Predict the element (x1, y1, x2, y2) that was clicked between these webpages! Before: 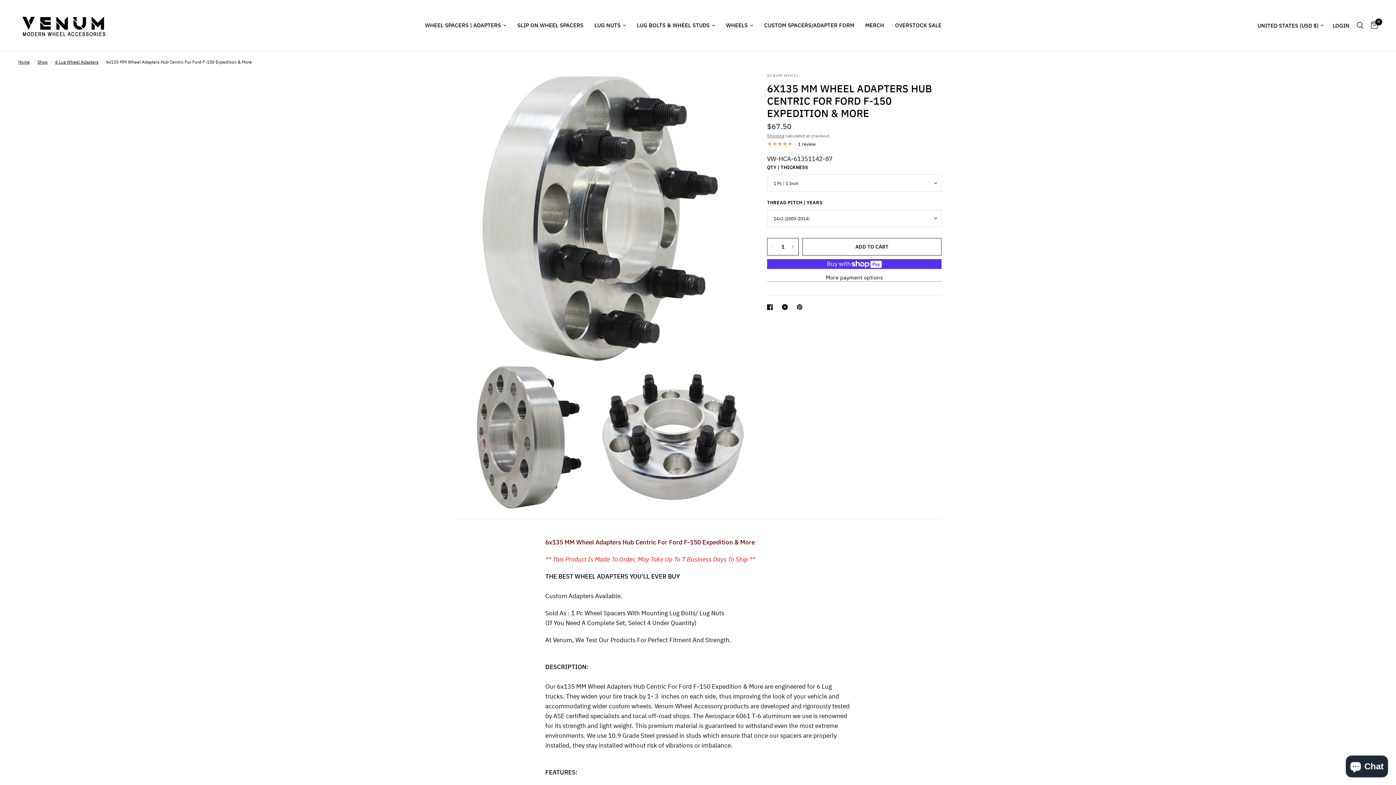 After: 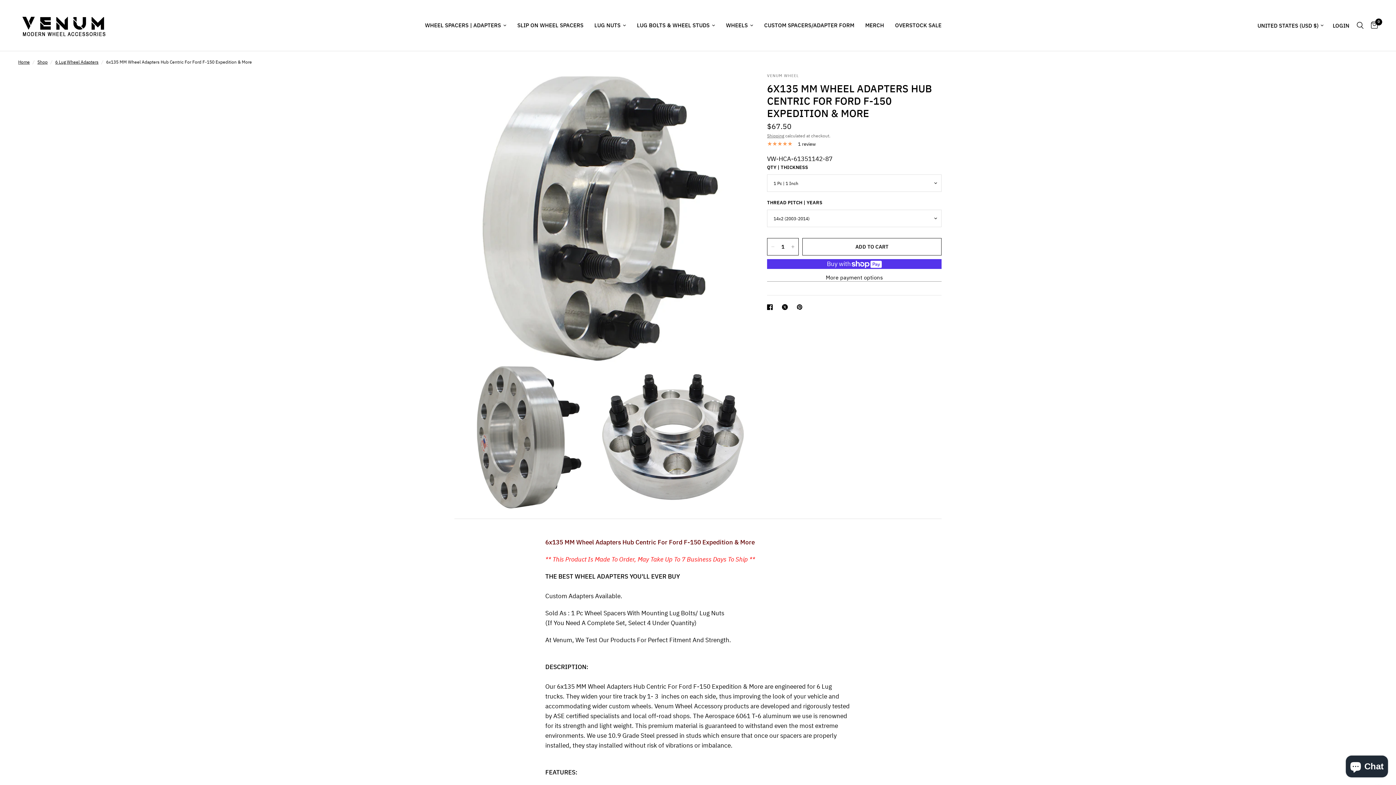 Action: label: Translation missing: en.social.share Pinterest bbox: (797, 302, 805, 311)